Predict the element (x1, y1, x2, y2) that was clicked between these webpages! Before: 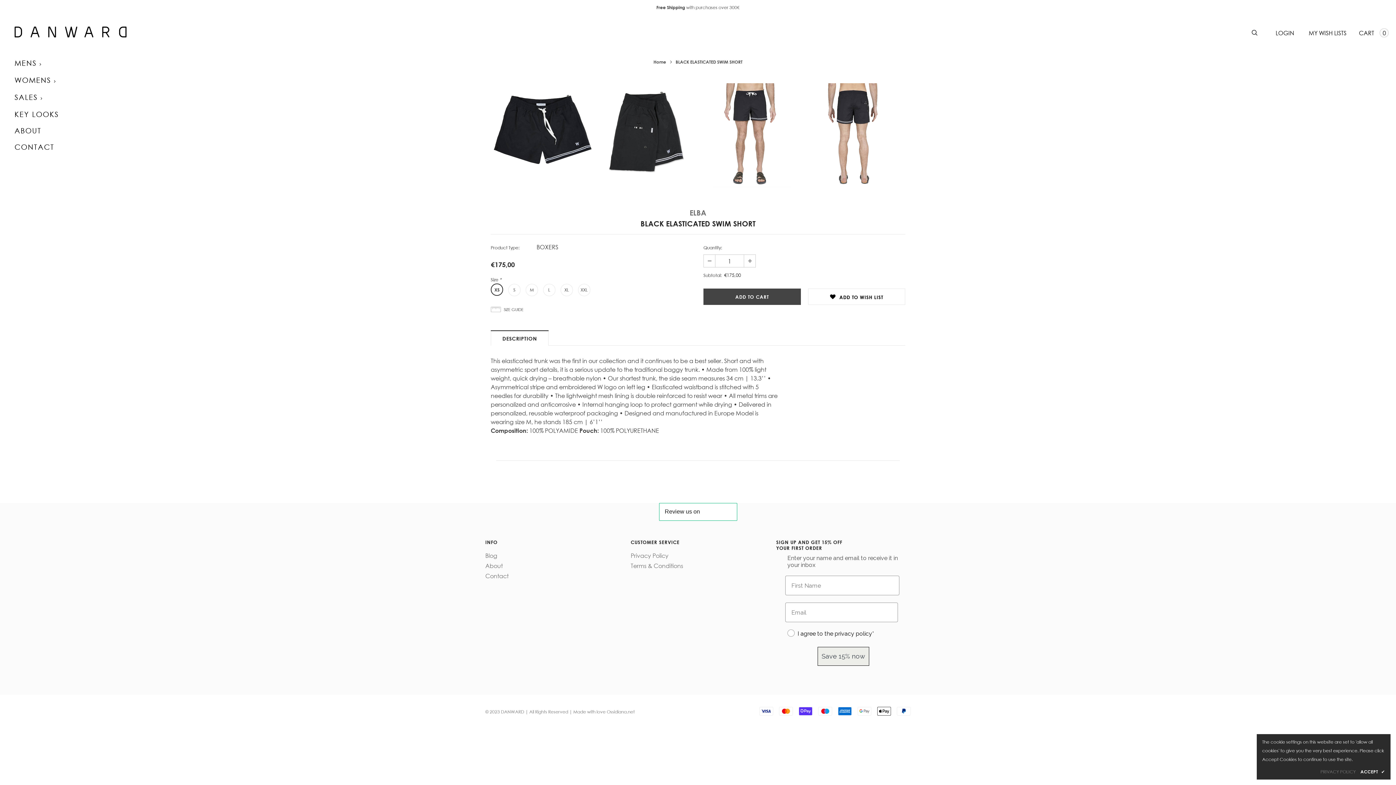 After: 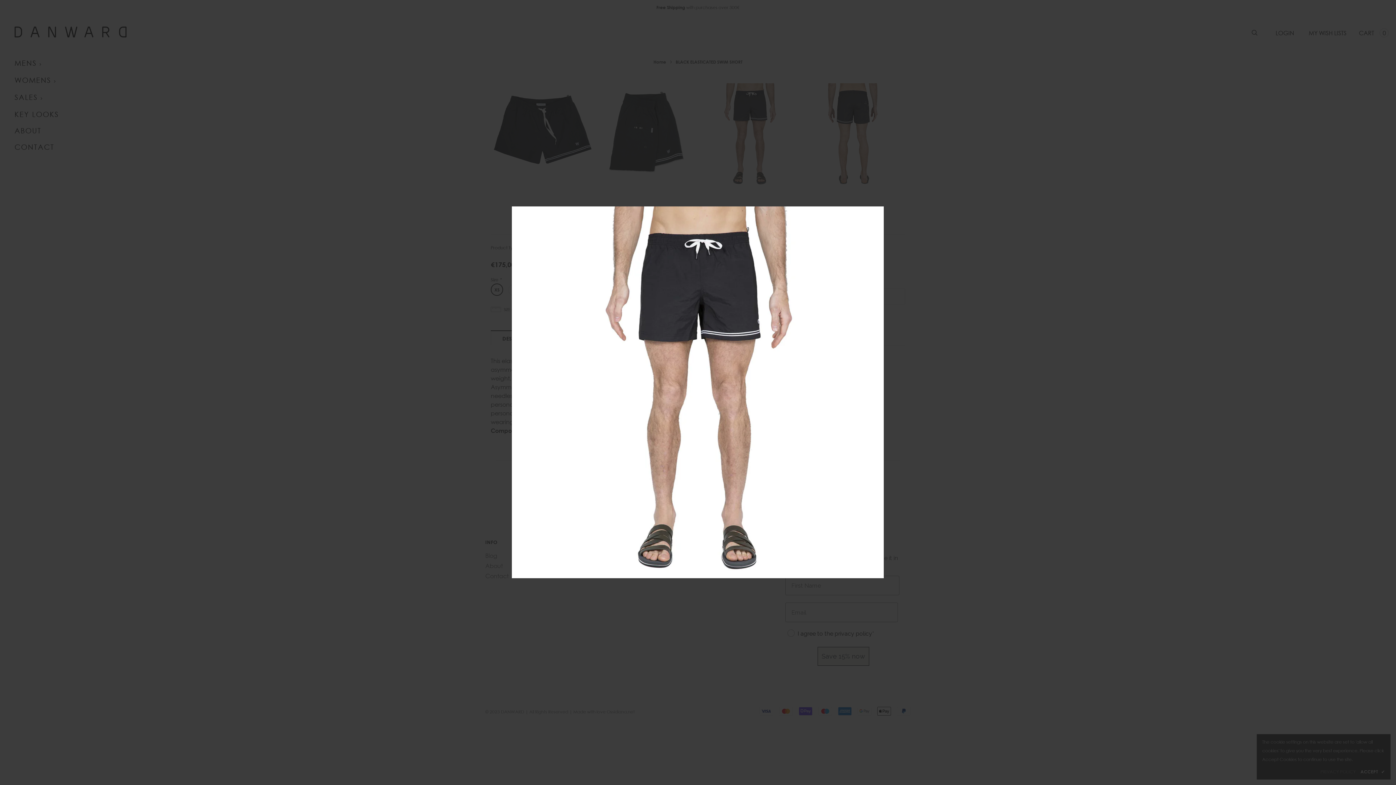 Action: bbox: (698, 83, 801, 187)